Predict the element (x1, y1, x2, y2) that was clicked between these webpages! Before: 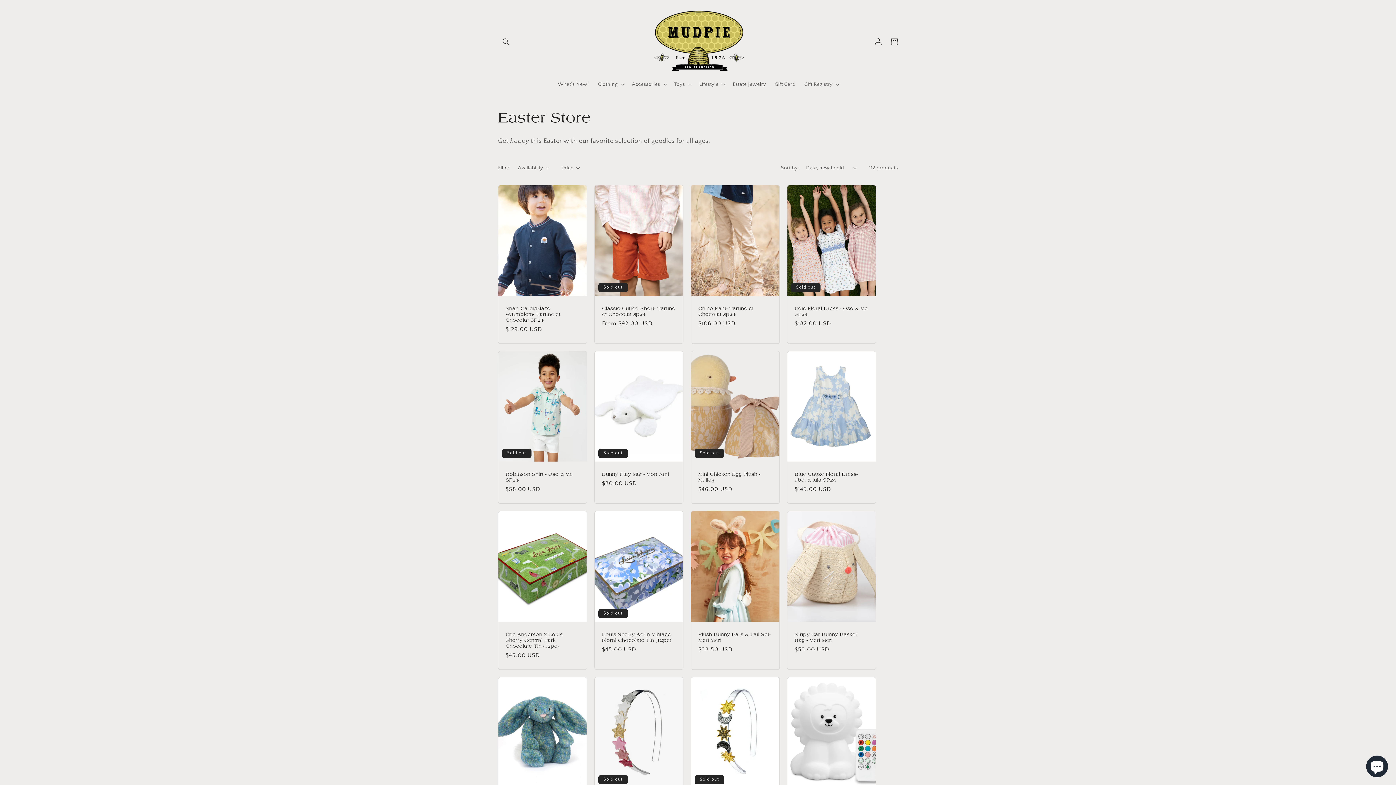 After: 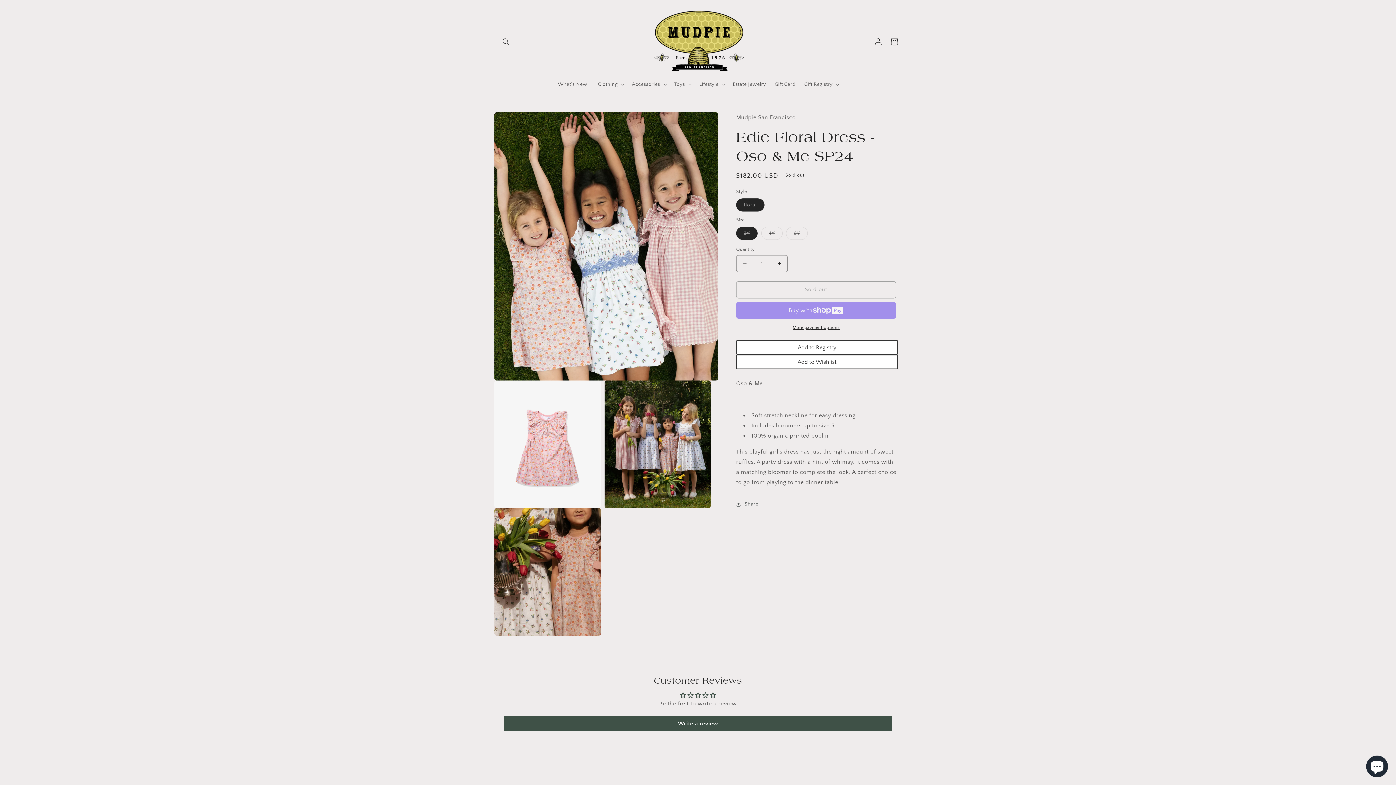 Action: bbox: (794, 305, 868, 317) label: Edie Floral Dress - Oso & Me SP24